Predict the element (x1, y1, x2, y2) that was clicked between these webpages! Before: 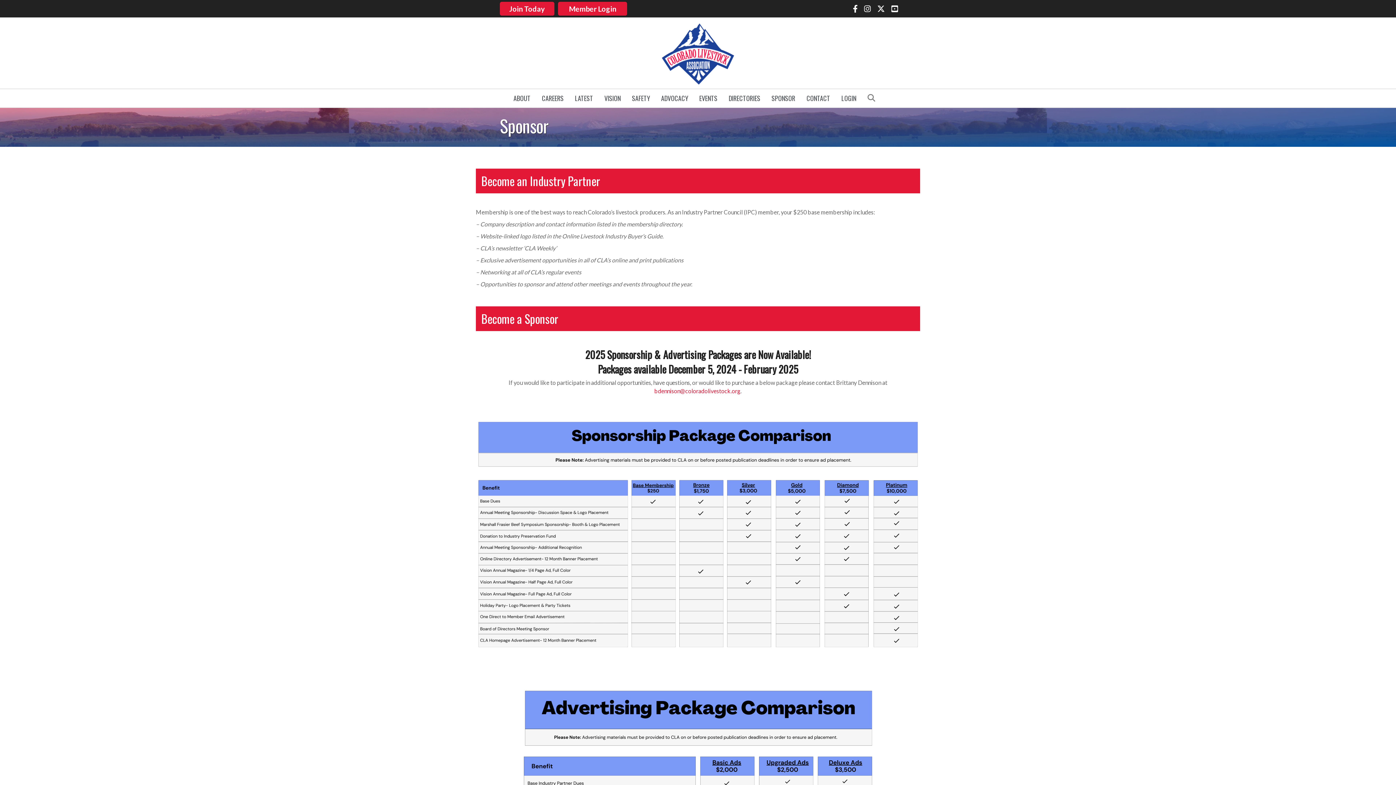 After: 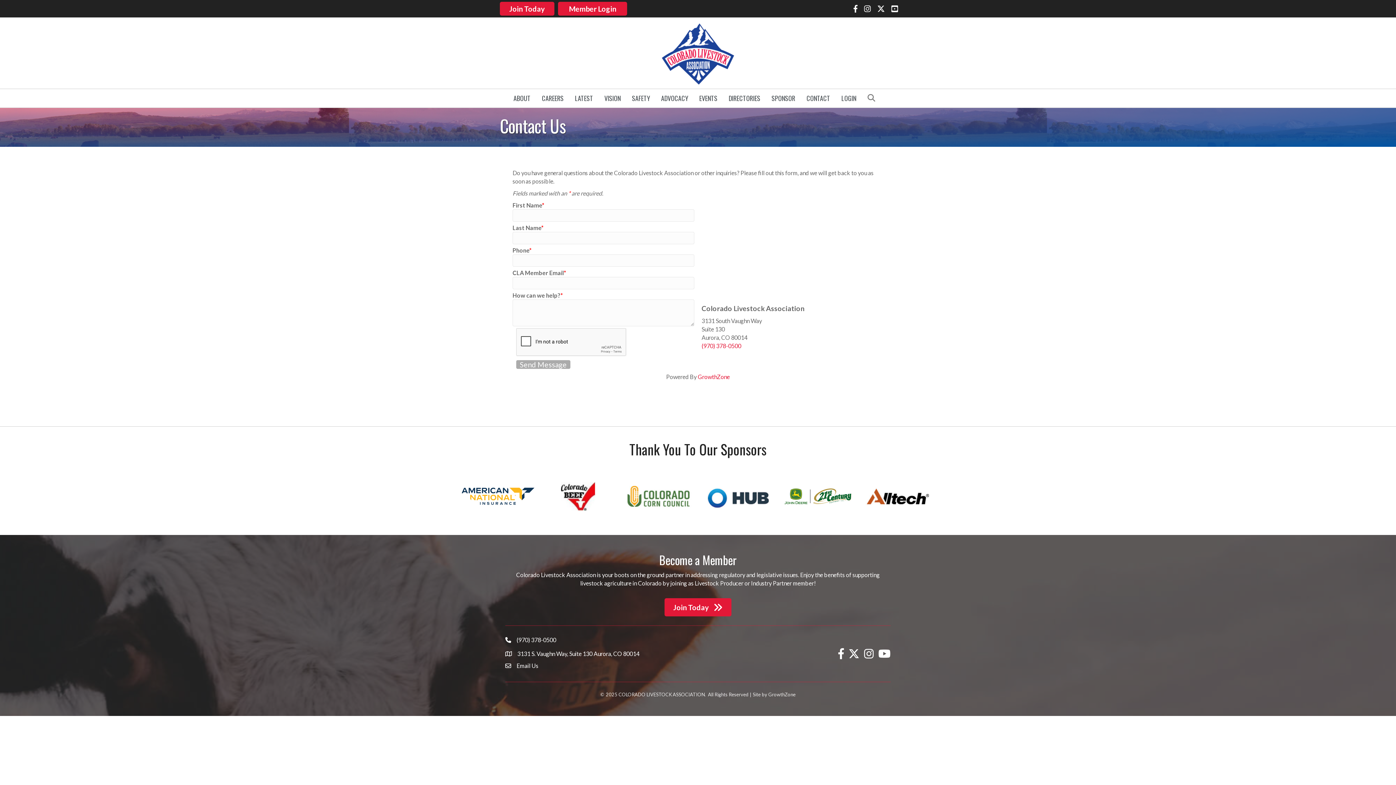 Action: bbox: (801, 90, 835, 105) label: CONTACT